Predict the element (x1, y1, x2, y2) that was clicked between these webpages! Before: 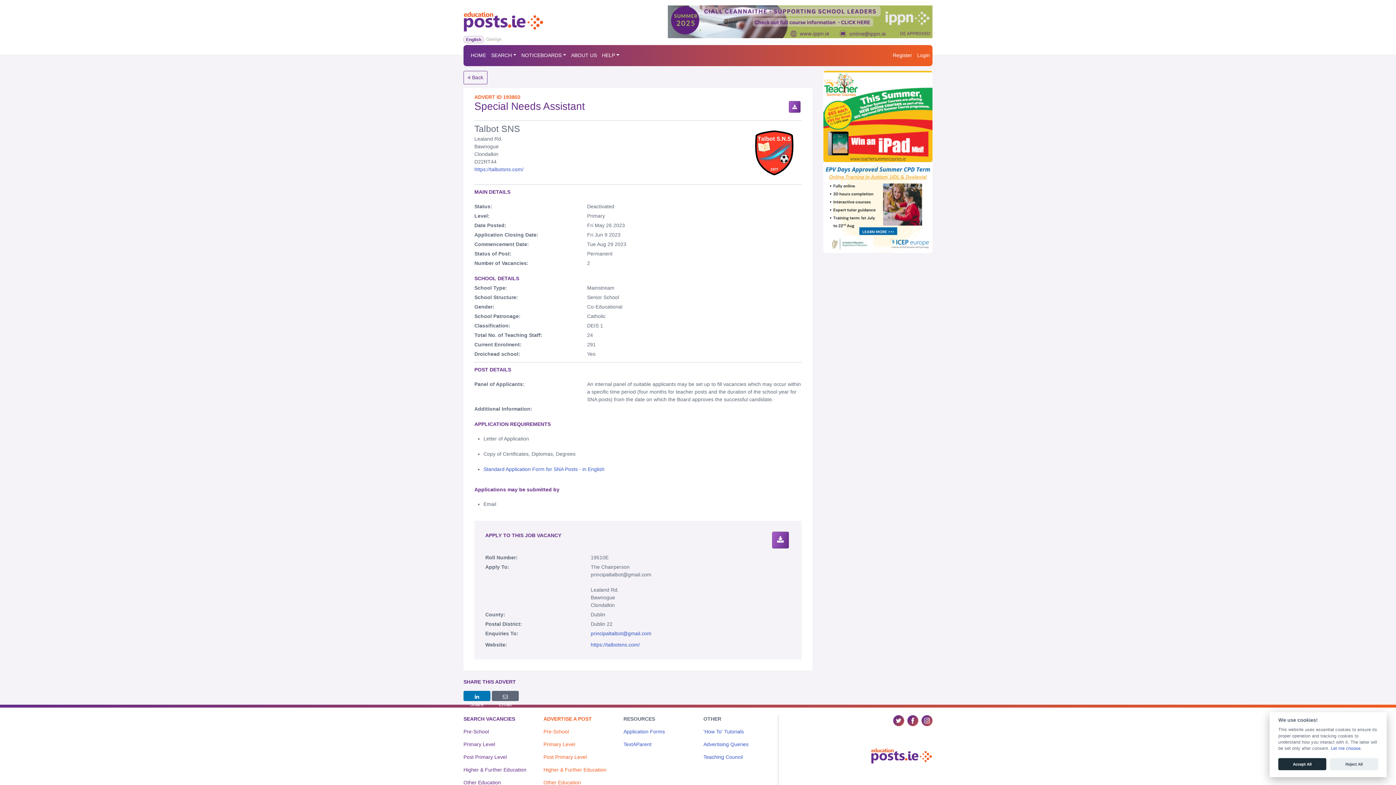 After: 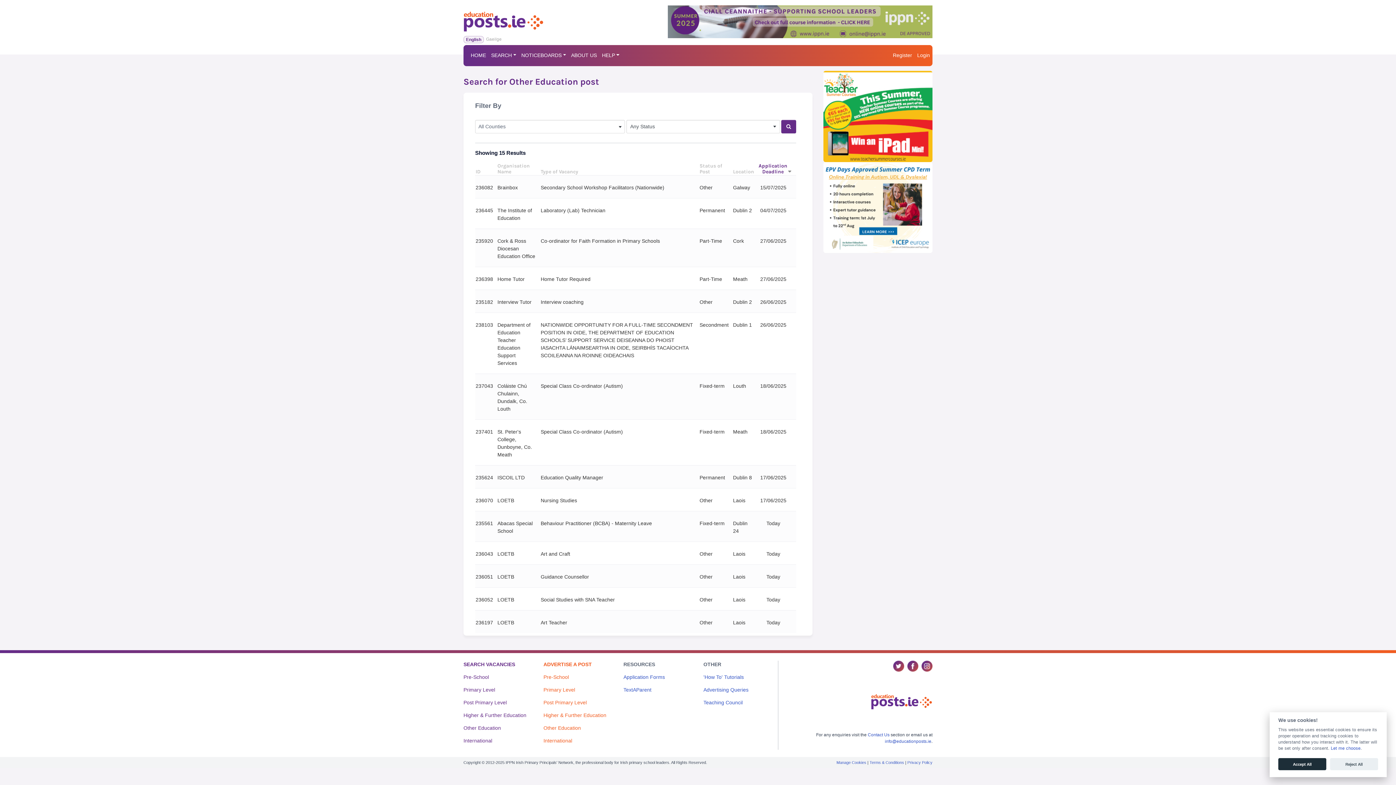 Action: label: Other Education bbox: (463, 779, 501, 785)